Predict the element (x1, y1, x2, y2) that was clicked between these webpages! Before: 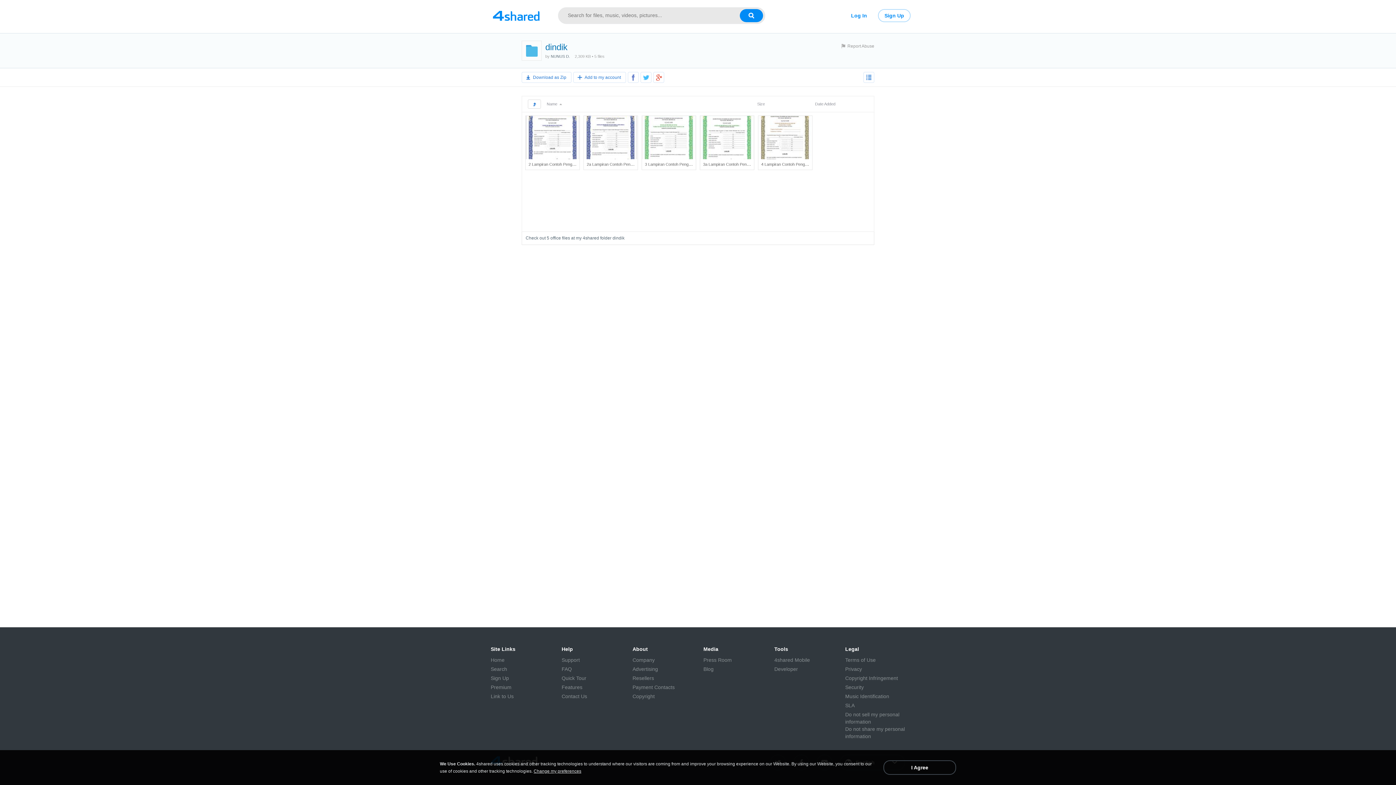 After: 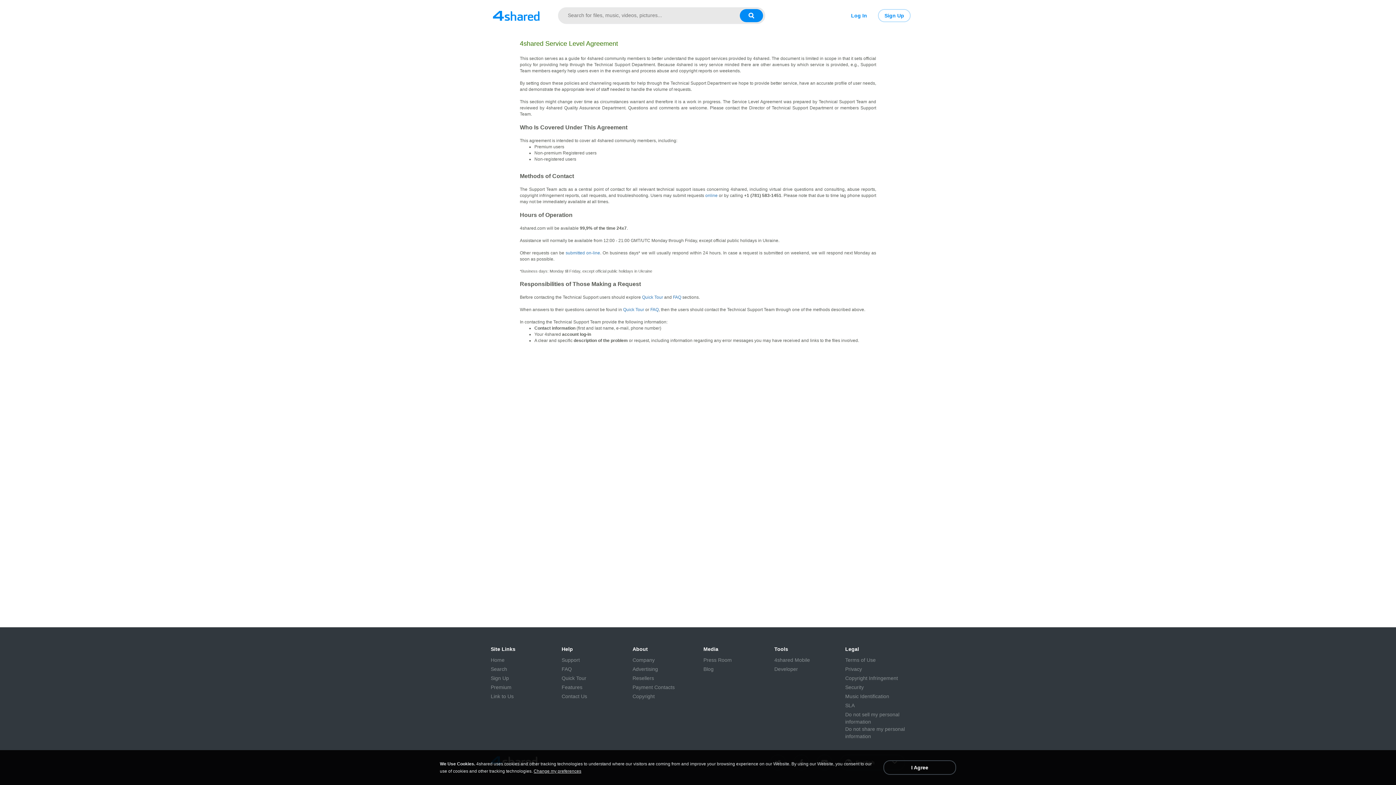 Action: bbox: (845, 702, 854, 709) label: SLA